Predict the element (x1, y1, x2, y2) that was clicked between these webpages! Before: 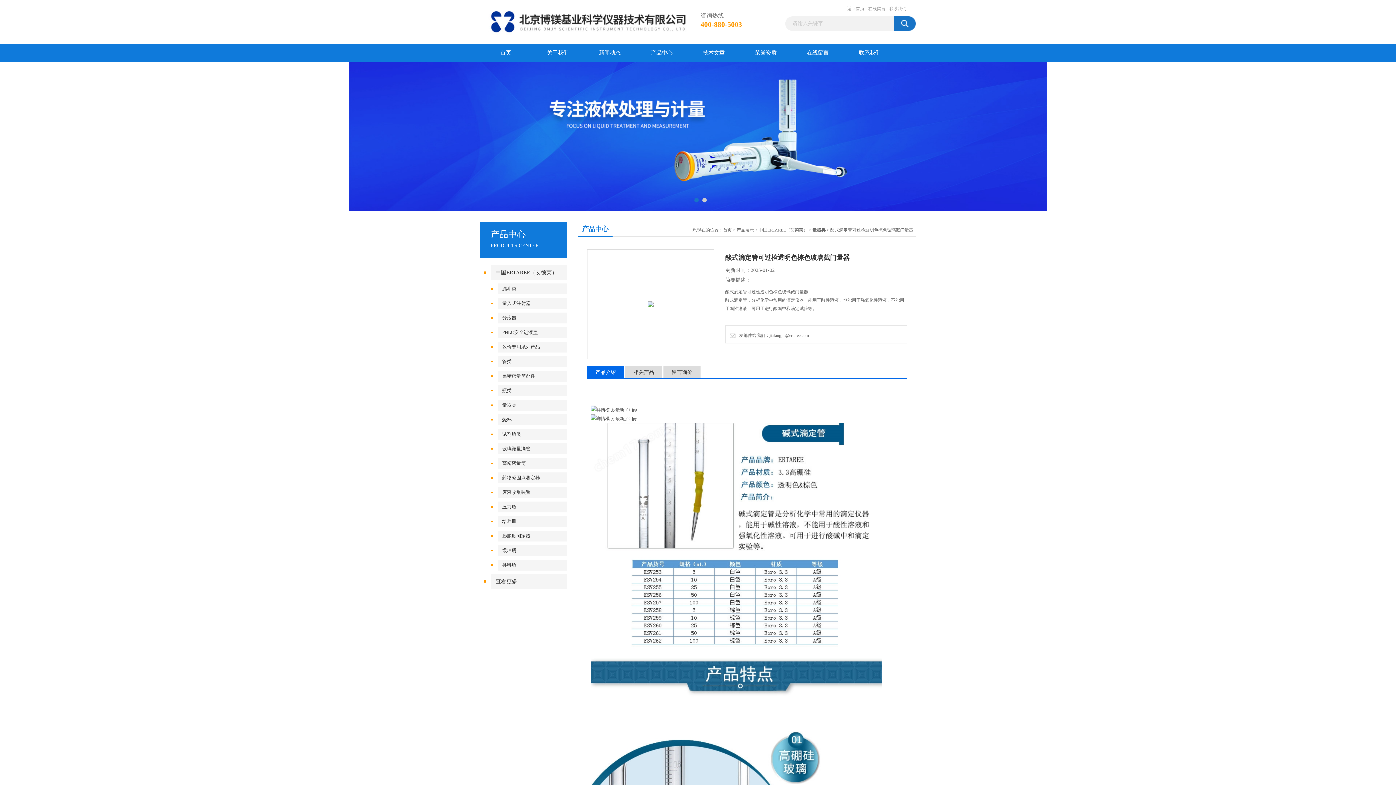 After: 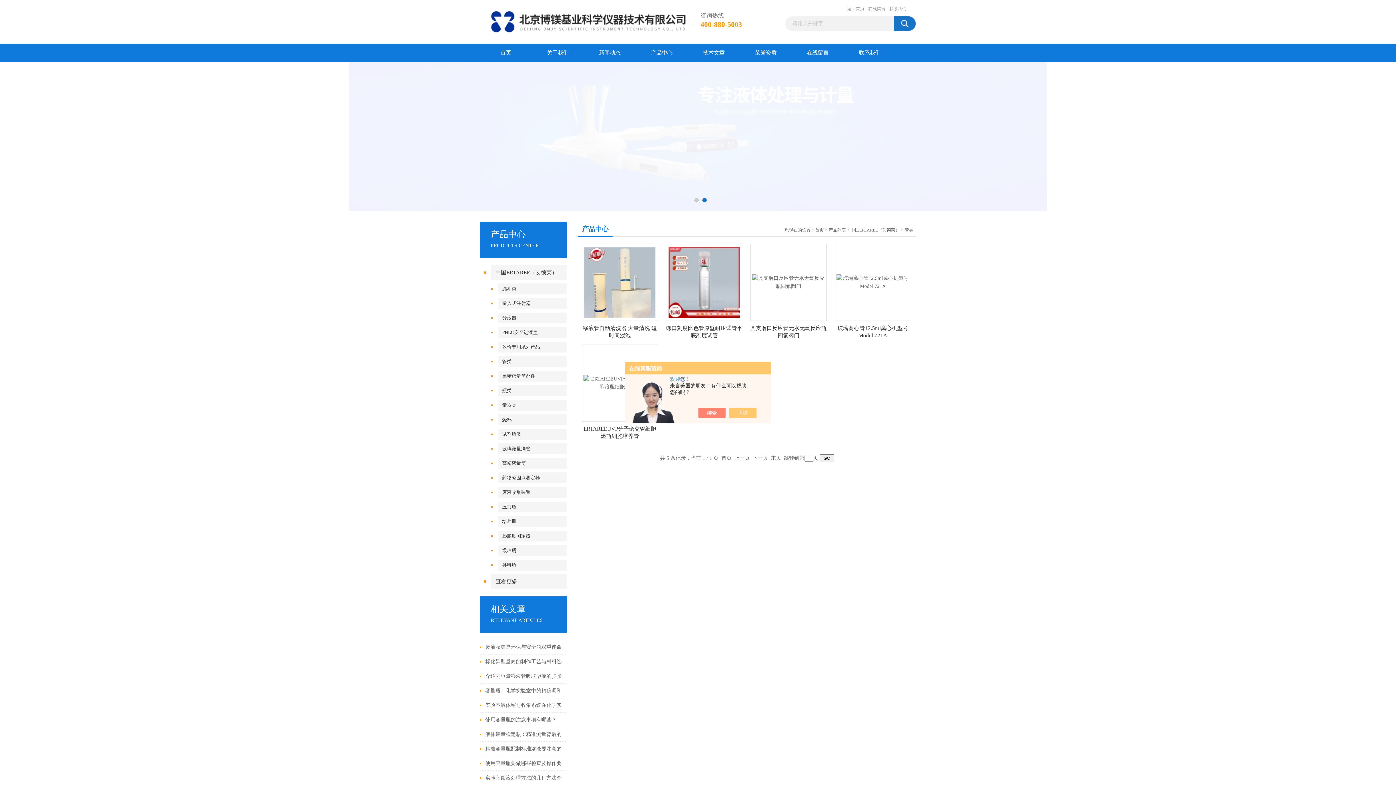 Action: bbox: (498, 356, 571, 367) label: 管类